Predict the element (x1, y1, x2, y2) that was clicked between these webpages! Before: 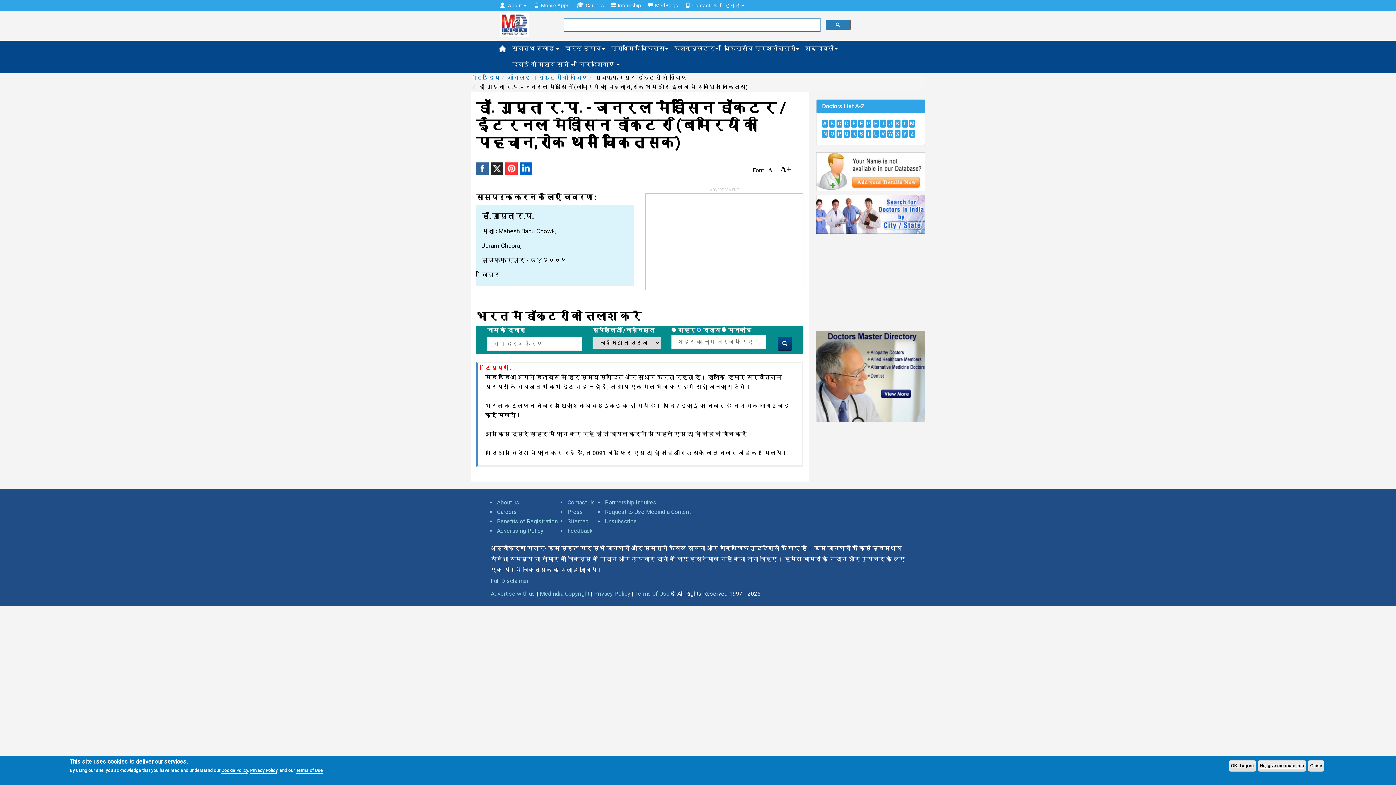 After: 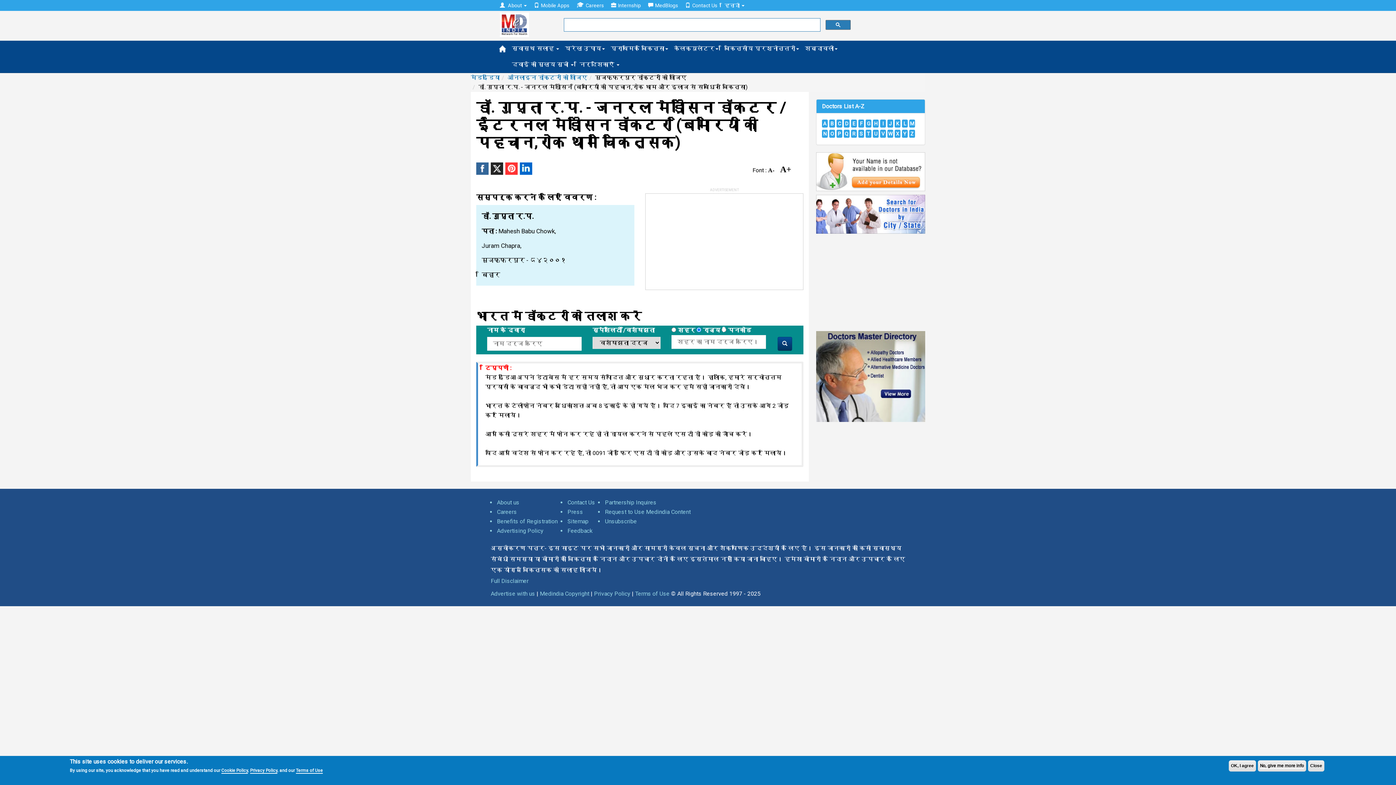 Action: bbox: (476, 162, 488, 174)